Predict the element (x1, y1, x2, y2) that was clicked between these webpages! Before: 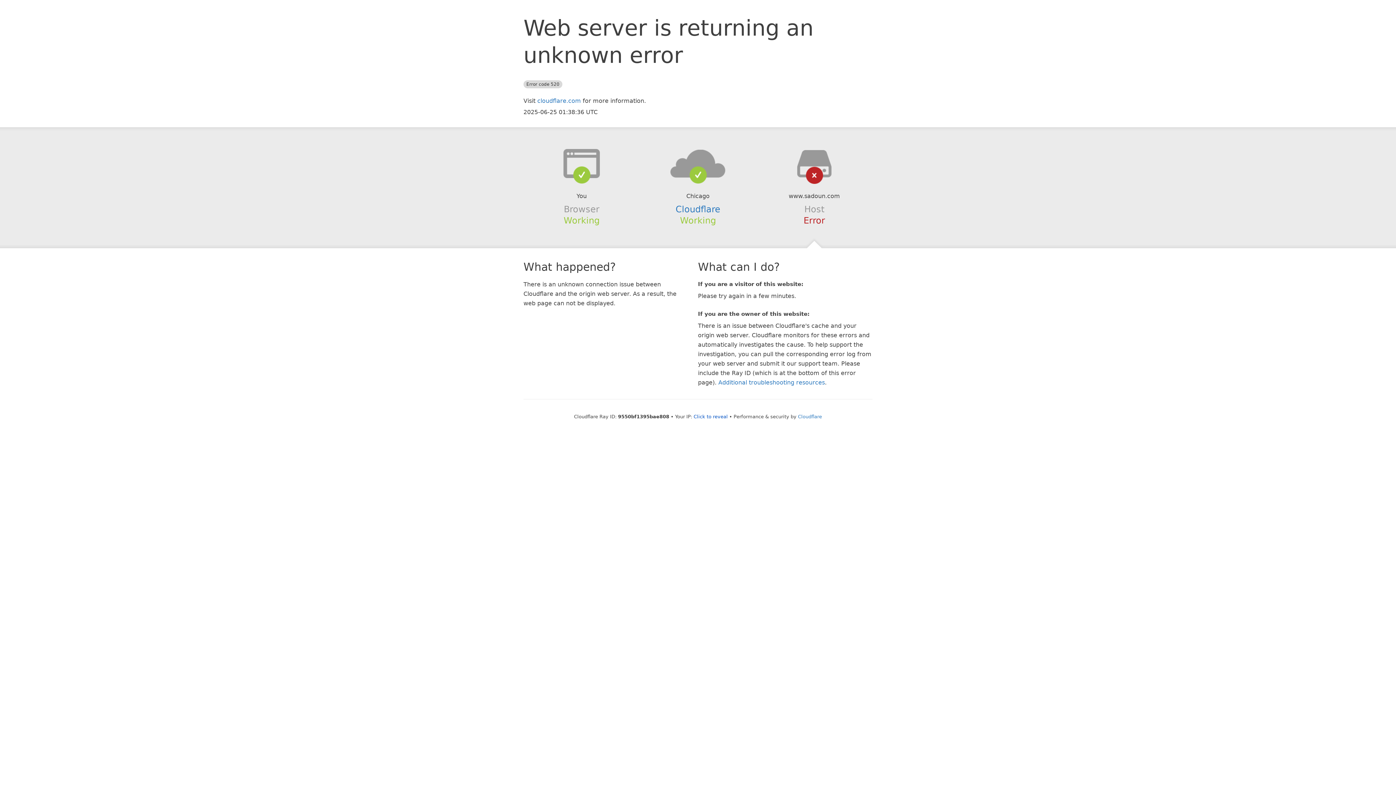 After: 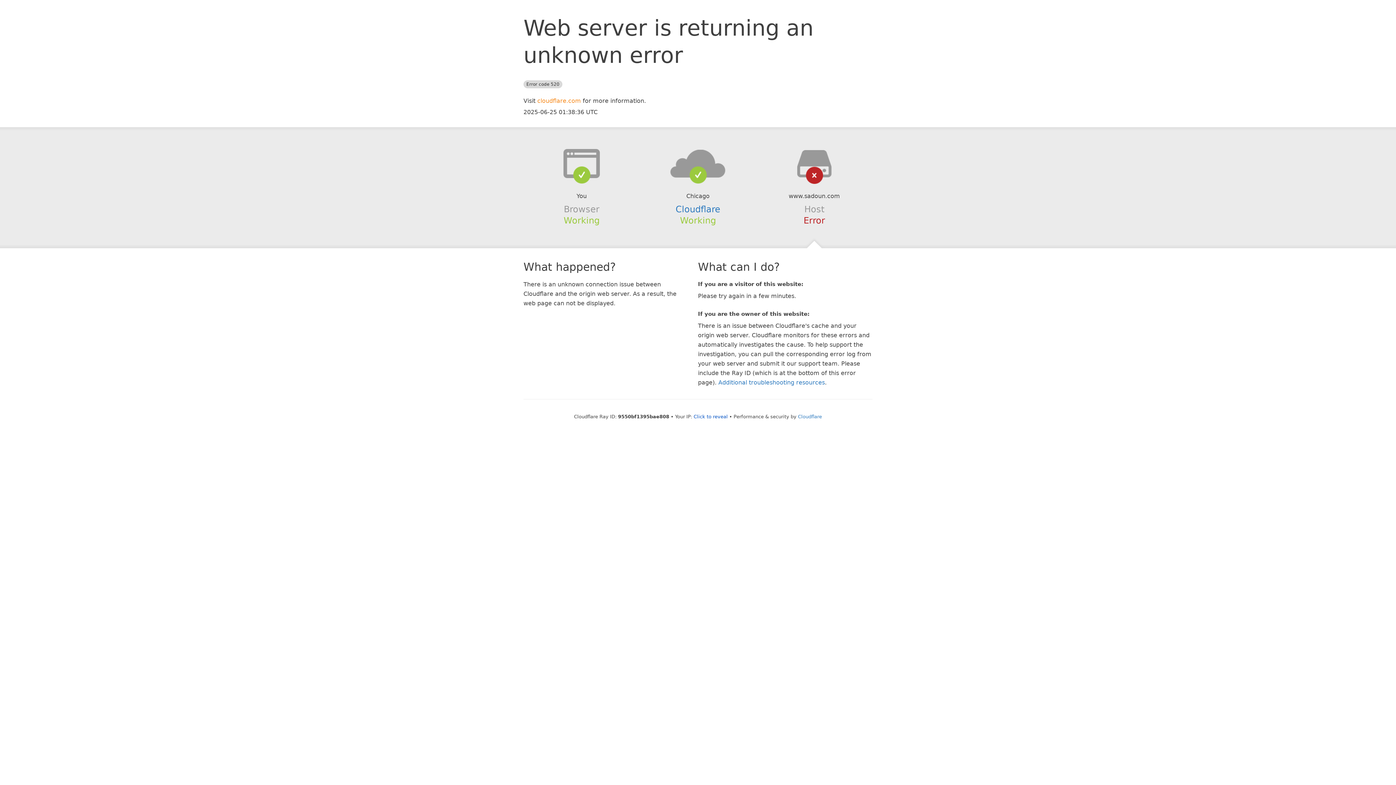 Action: bbox: (537, 97, 581, 104) label: cloudflare.com